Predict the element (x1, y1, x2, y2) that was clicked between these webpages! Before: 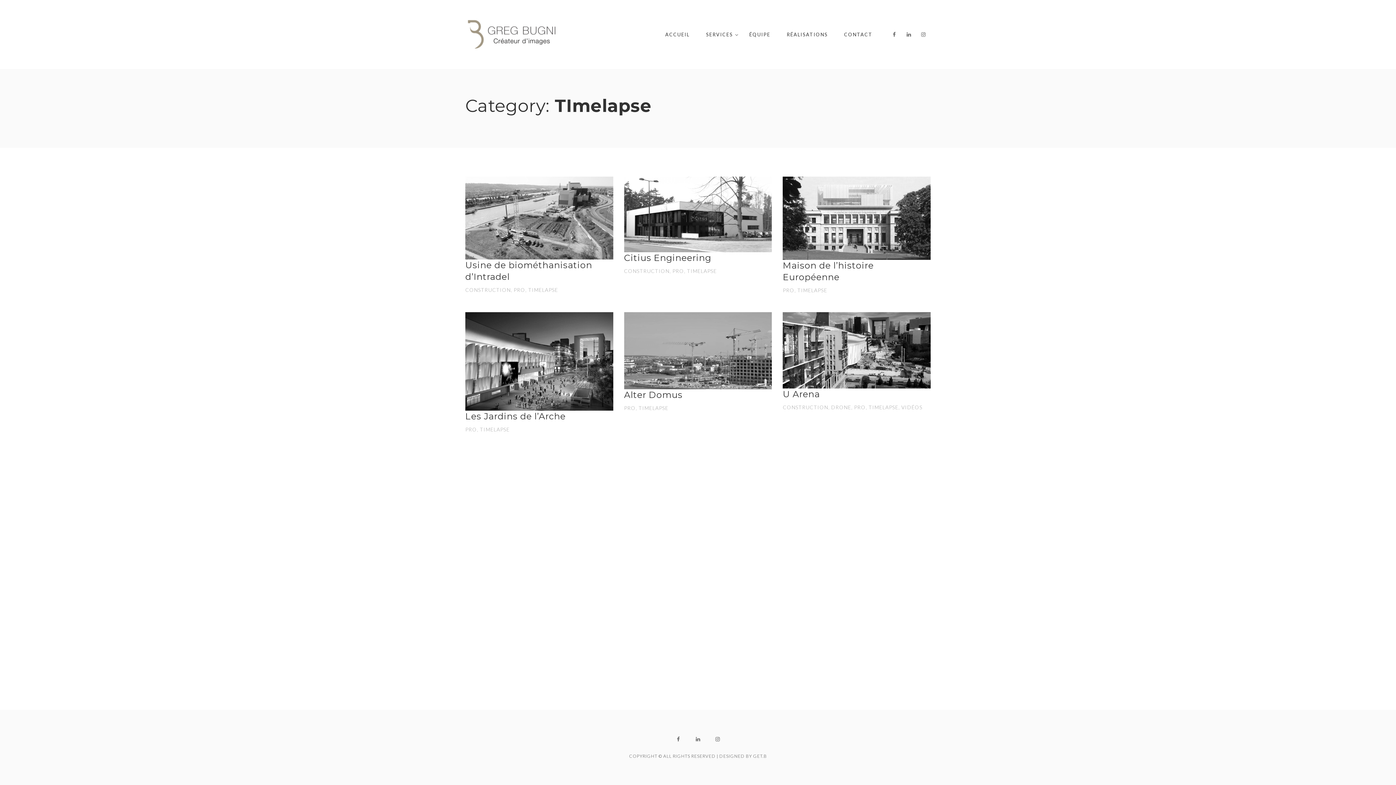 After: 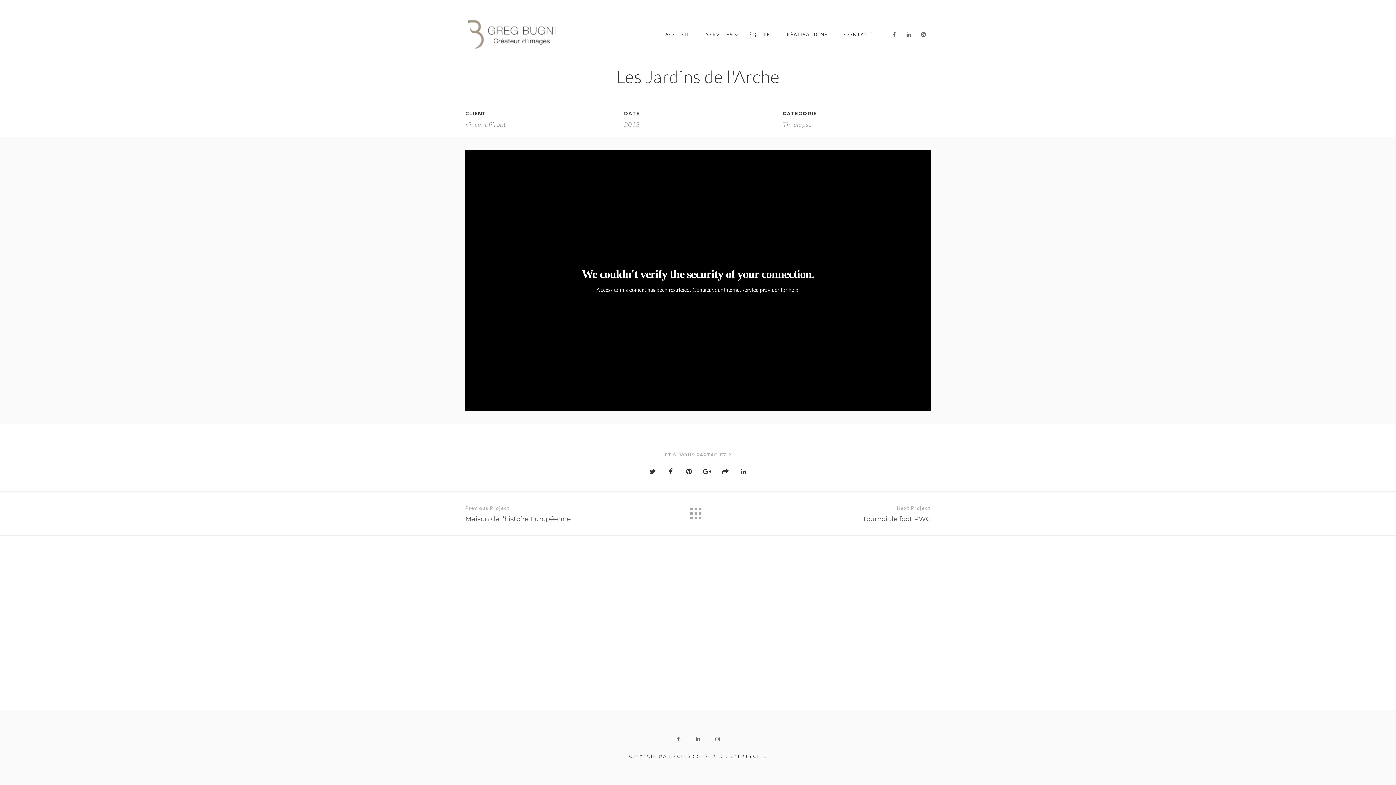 Action: bbox: (465, 312, 613, 410)